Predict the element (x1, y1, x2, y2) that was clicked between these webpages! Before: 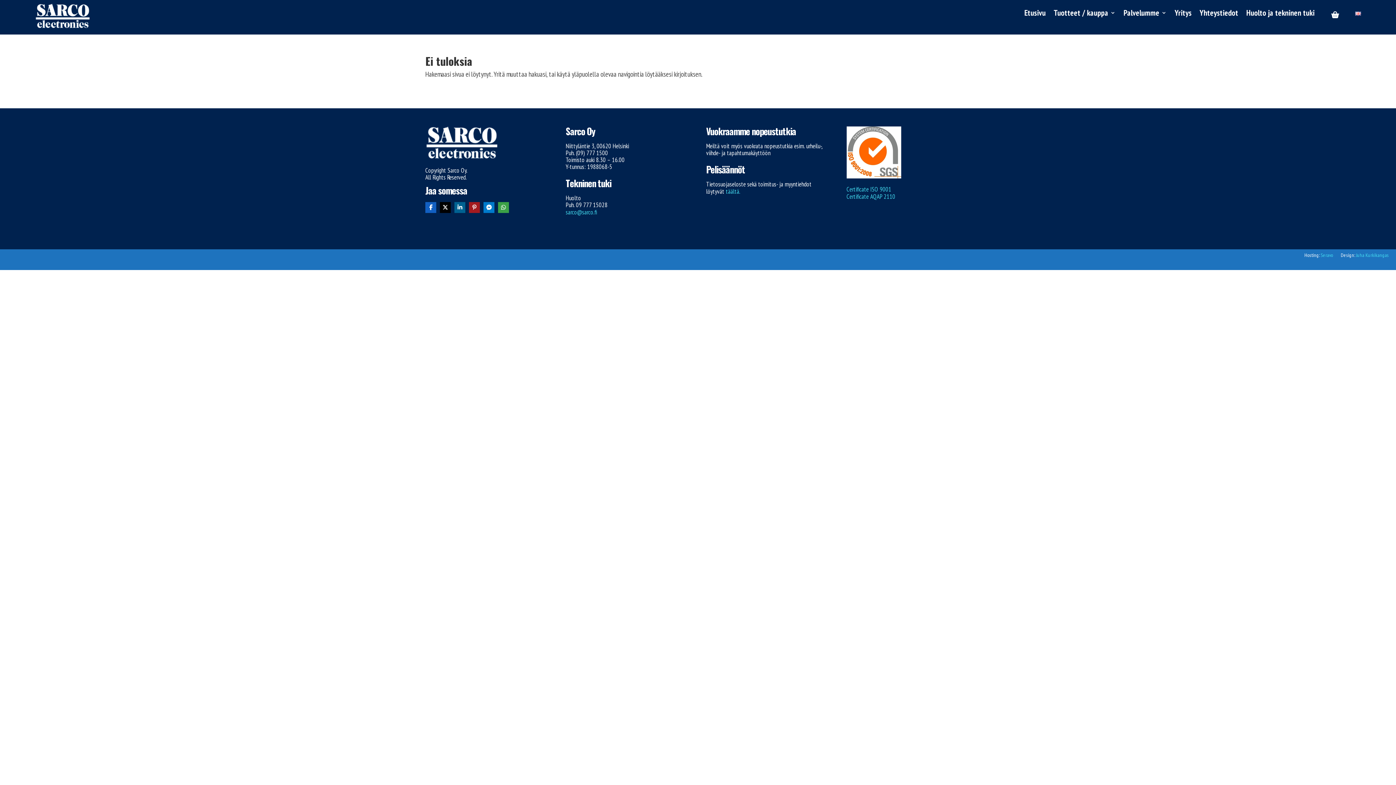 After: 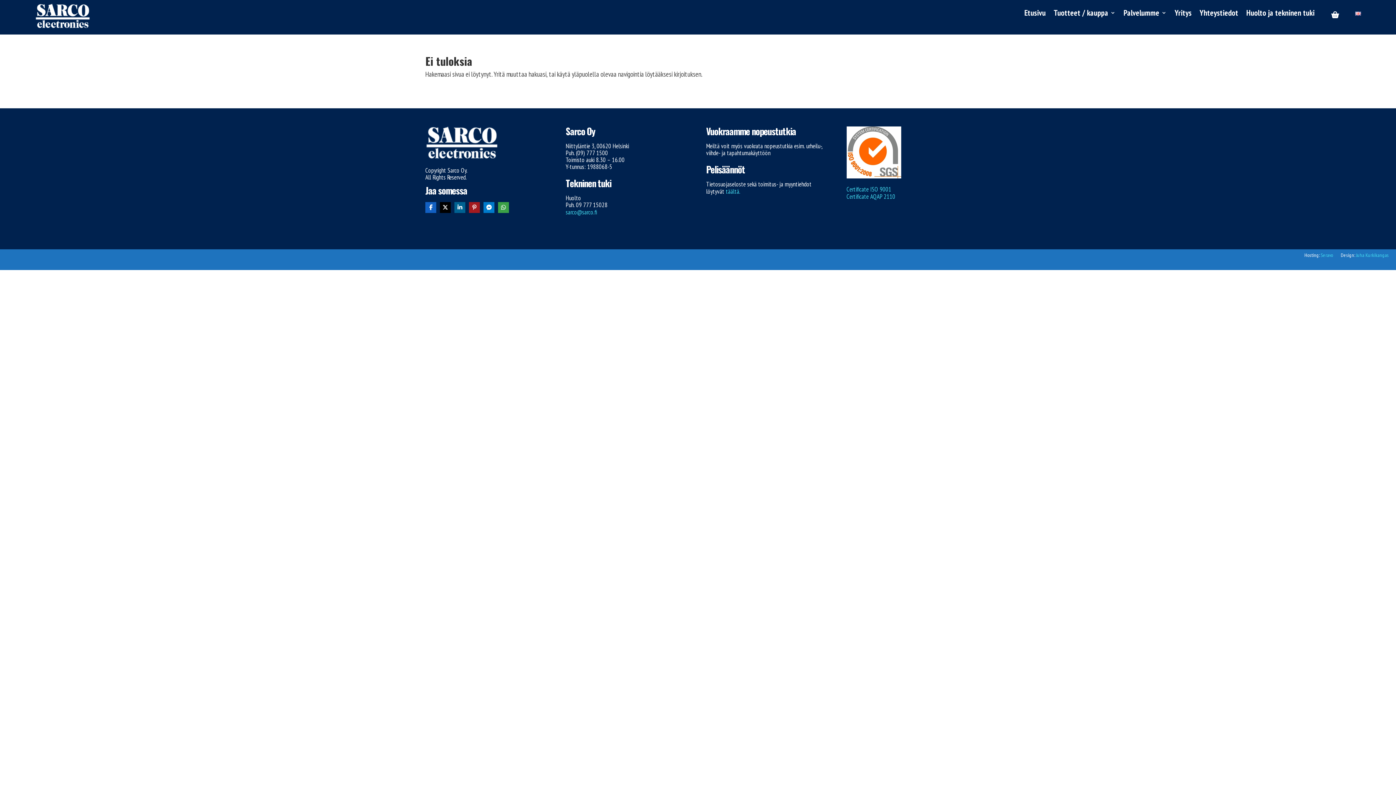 Action: bbox: (846, 185, 891, 193) label: Certificate ISO 9001